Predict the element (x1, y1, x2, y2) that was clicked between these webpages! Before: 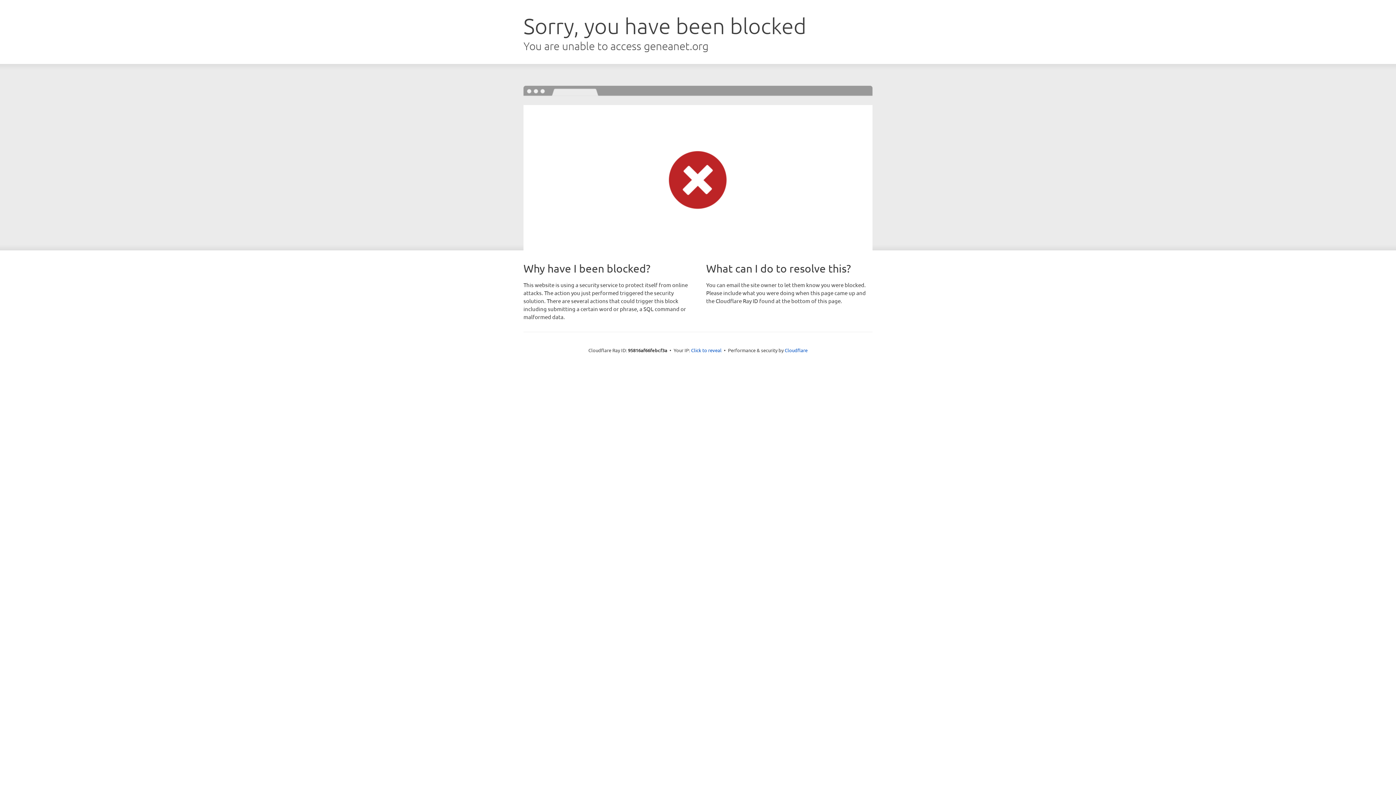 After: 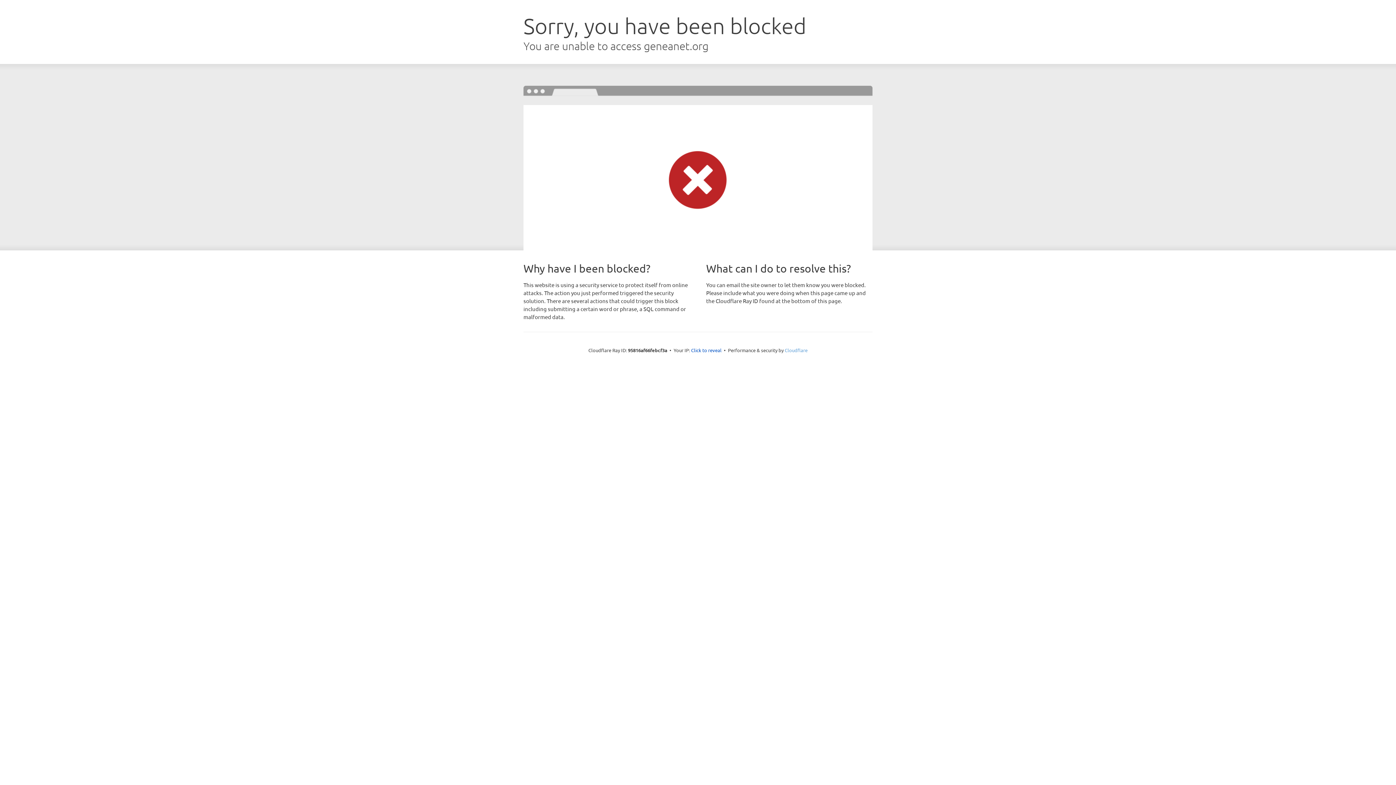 Action: bbox: (784, 347, 807, 353) label: Cloudflare